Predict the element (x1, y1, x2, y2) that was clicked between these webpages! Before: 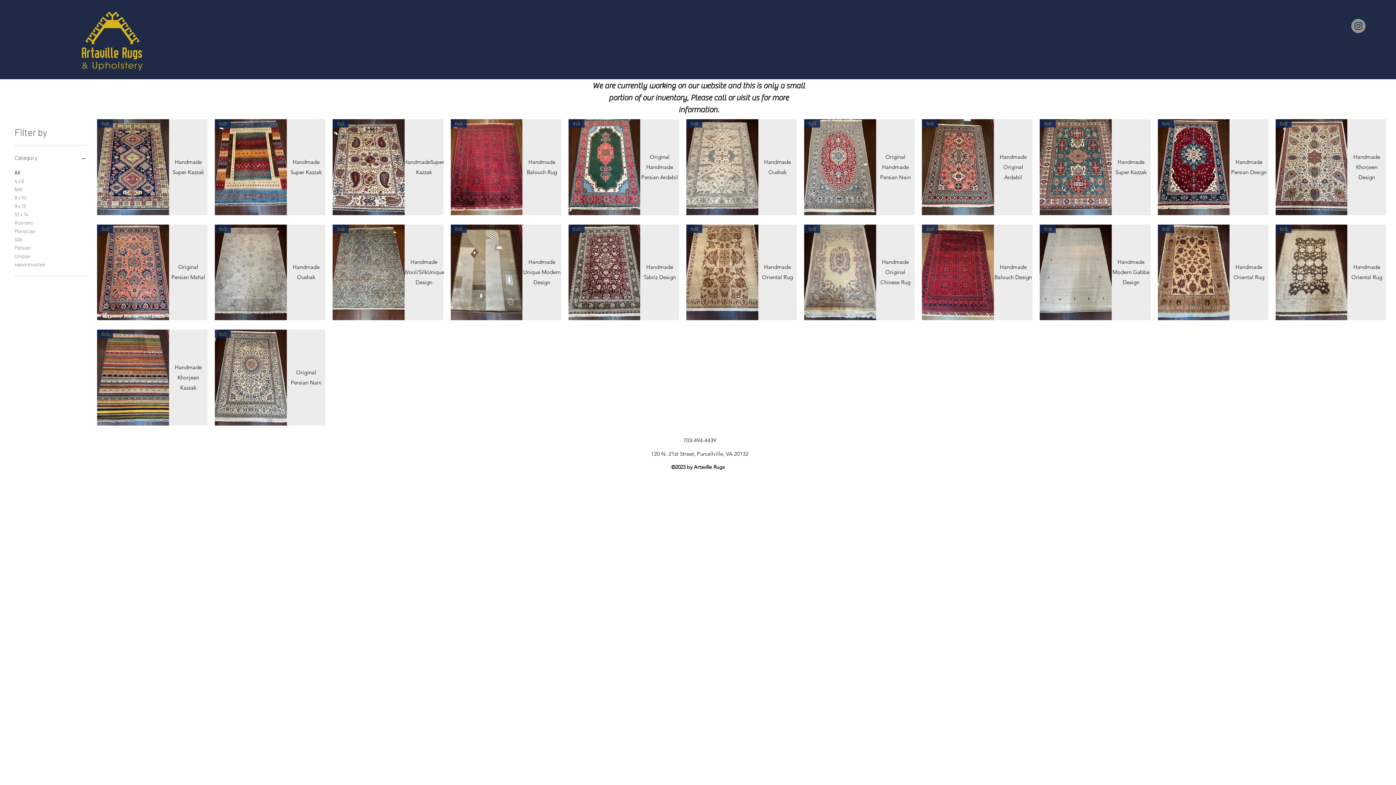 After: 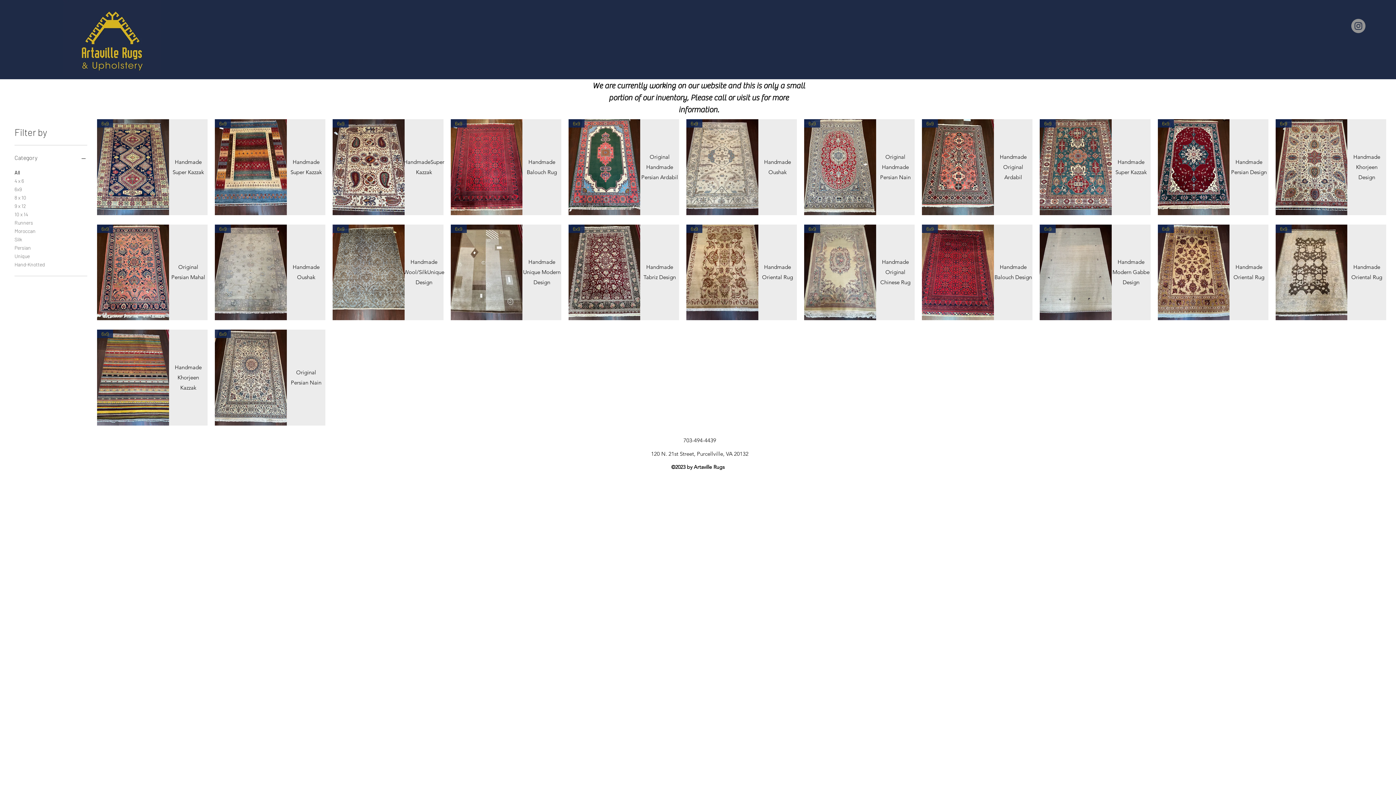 Action: label: Category bbox: (14, 152, 87, 162)